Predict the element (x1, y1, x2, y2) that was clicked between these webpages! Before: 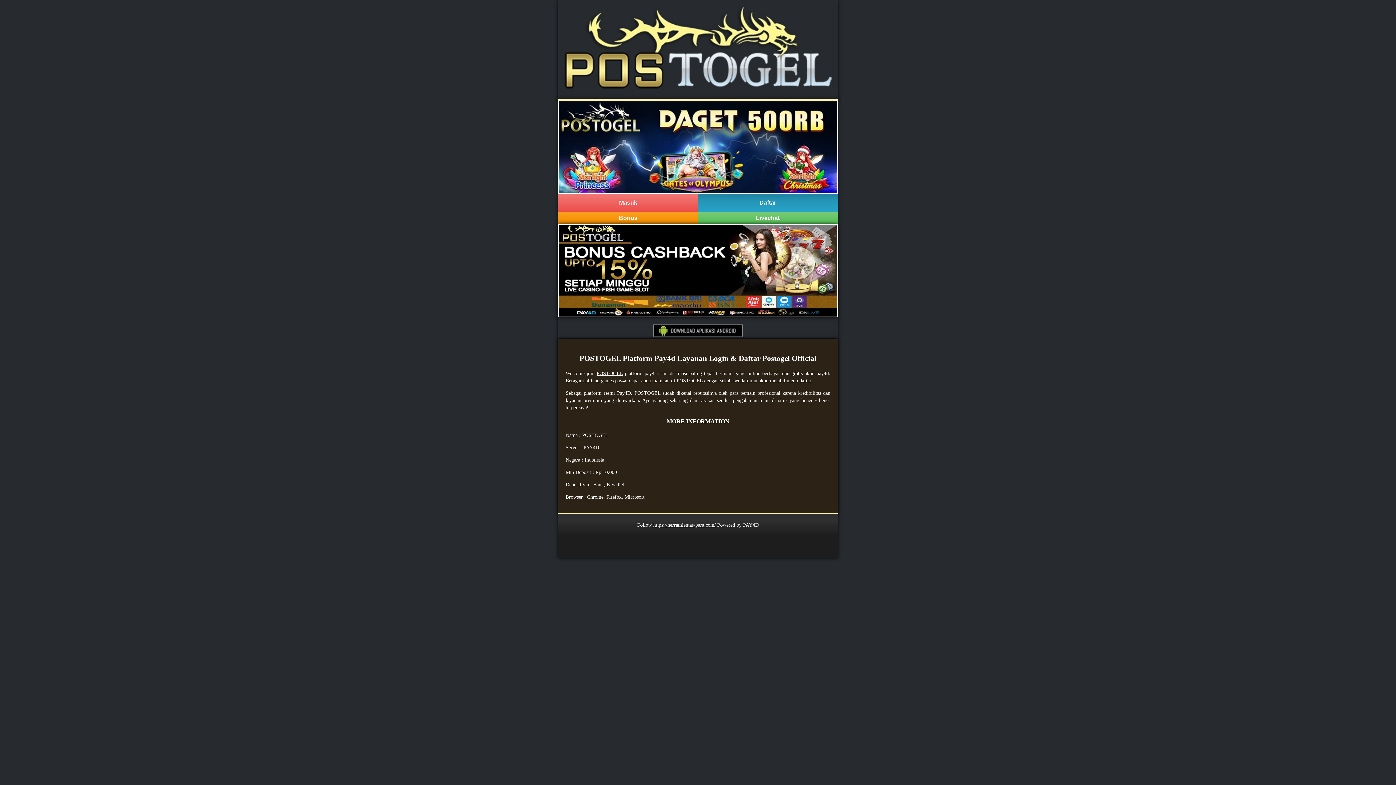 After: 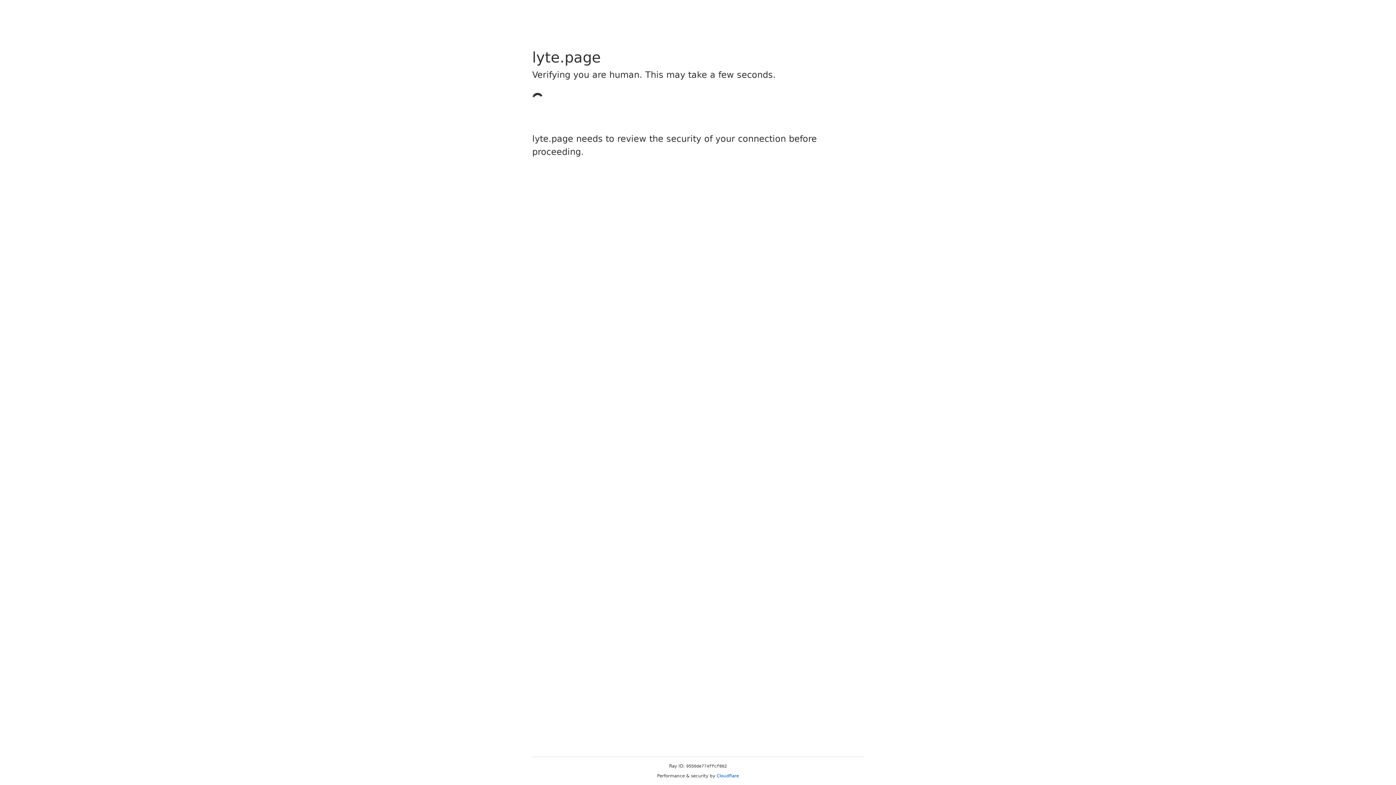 Action: bbox: (698, 193, 837, 211) label: Daftar